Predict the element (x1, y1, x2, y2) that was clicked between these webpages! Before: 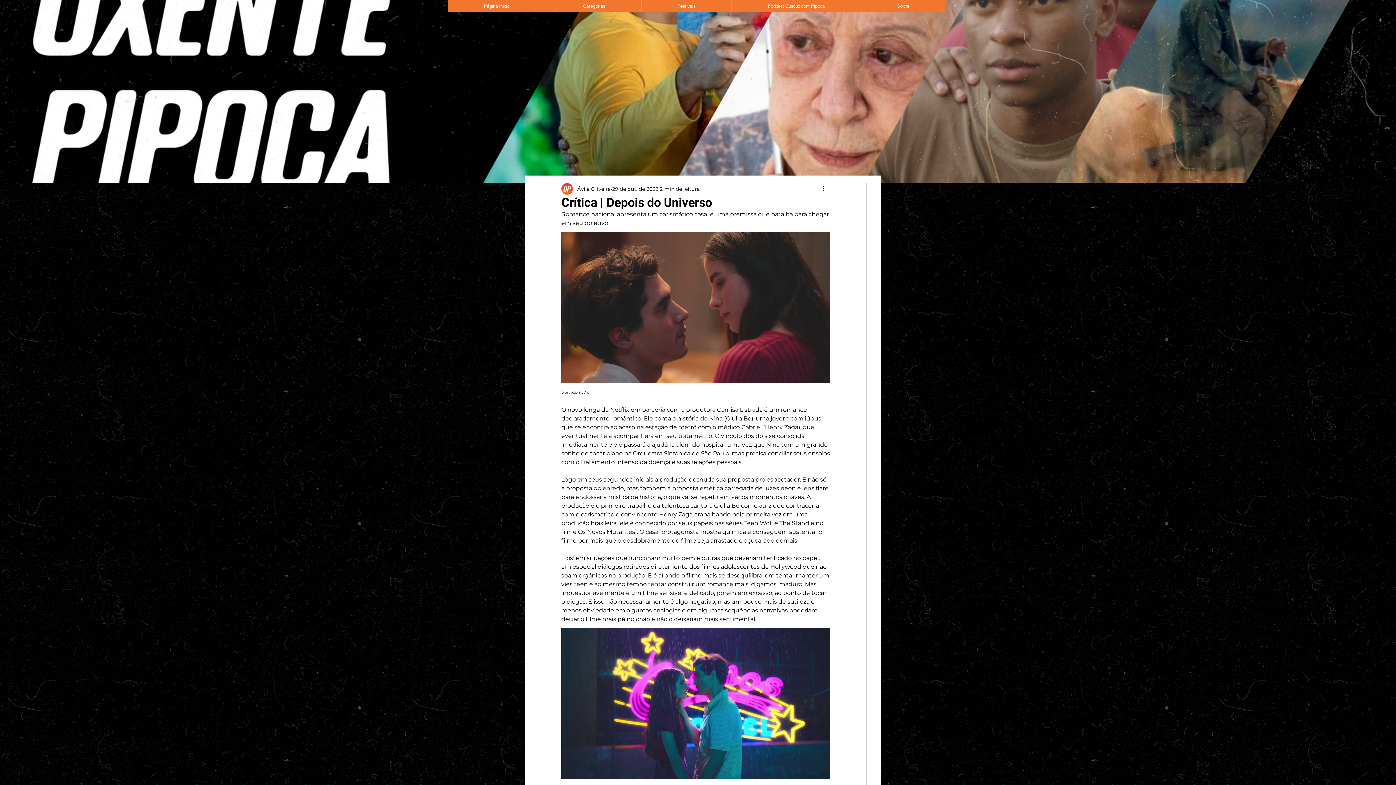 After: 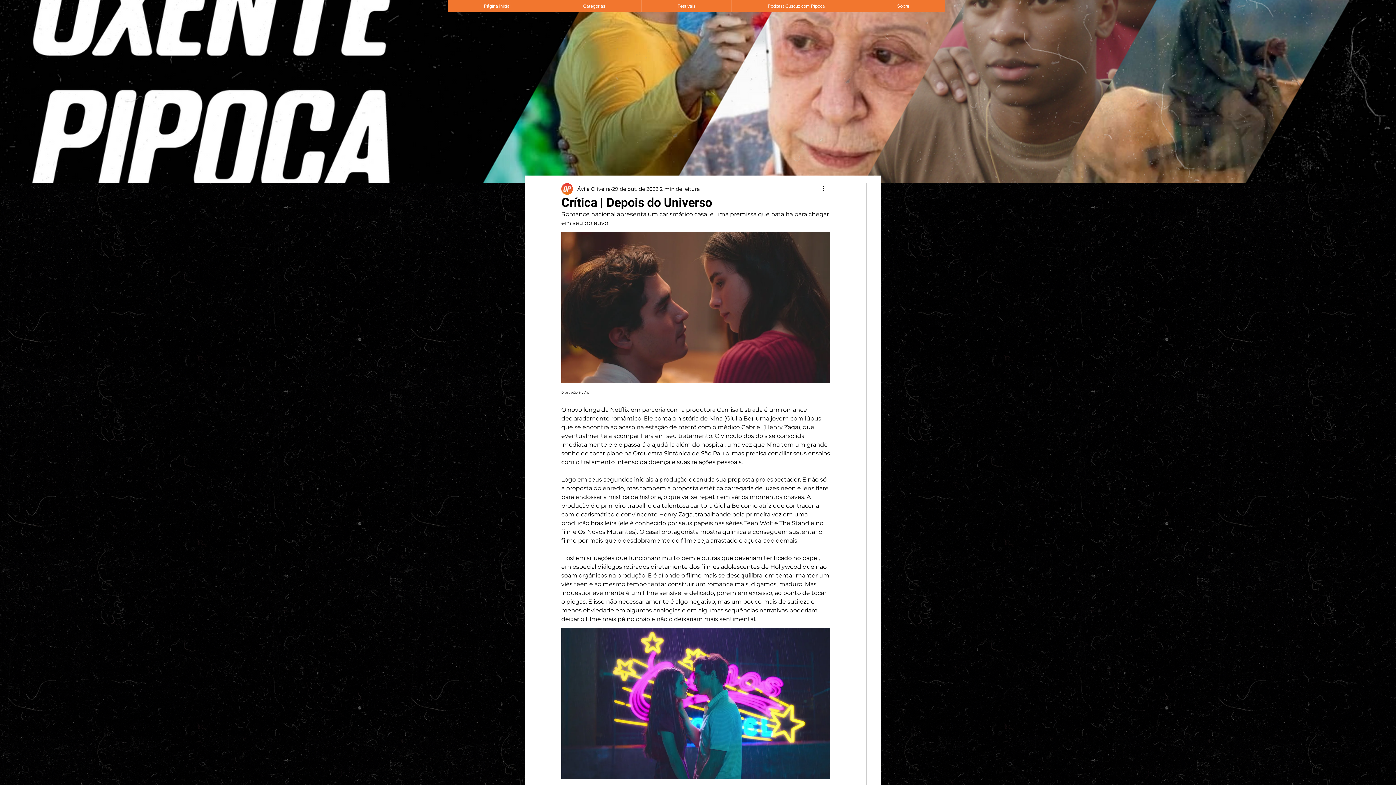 Action: bbox: (546, 0, 641, 12) label: Categorias